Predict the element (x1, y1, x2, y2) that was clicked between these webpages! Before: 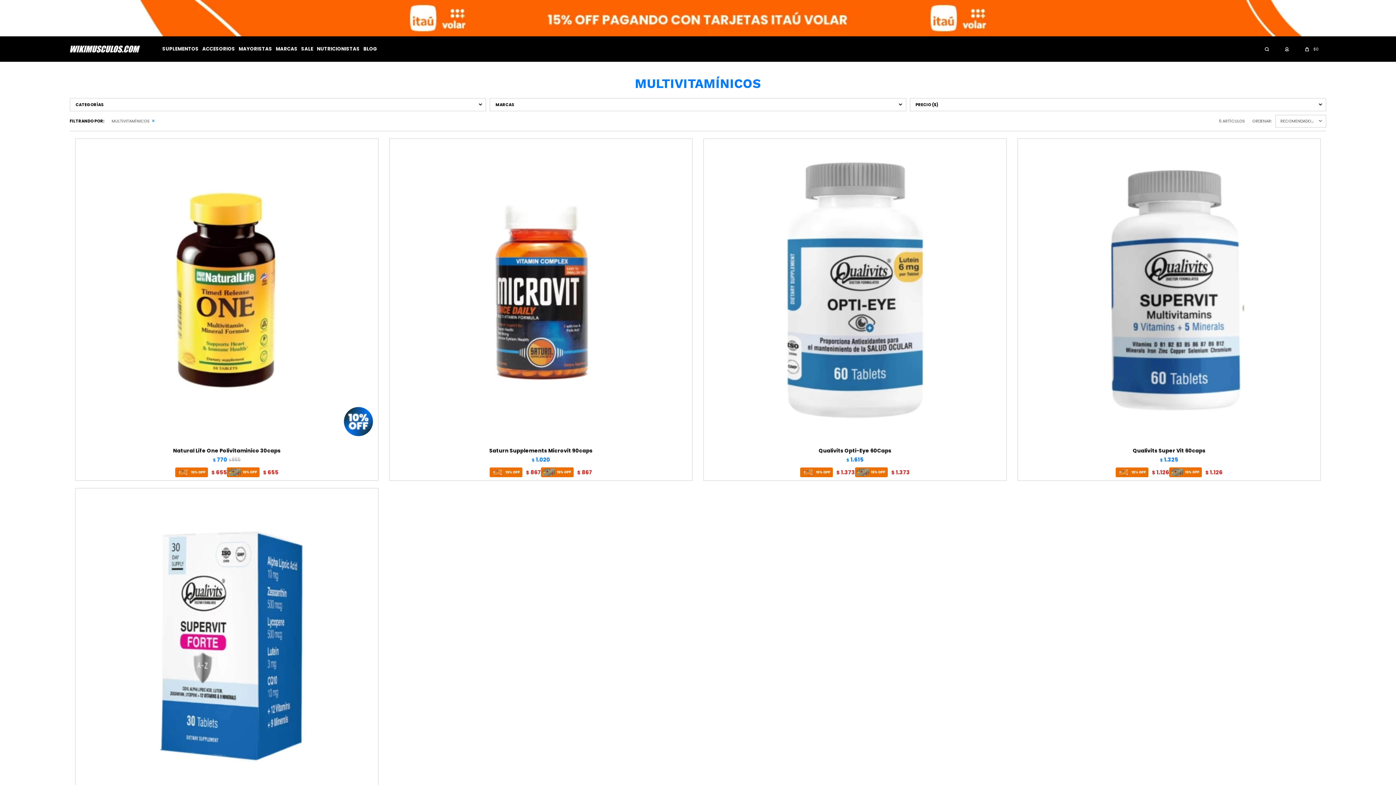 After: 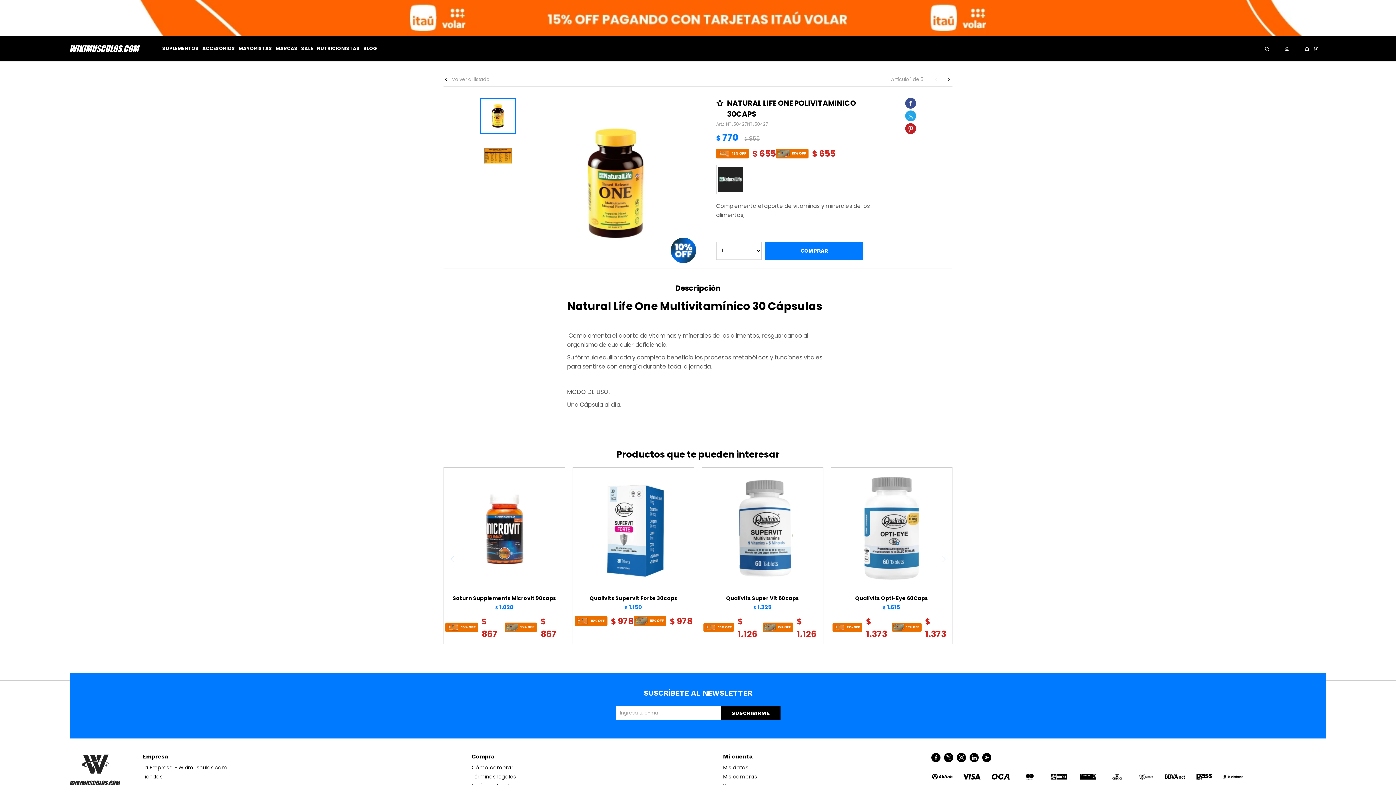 Action: bbox: (75, 138, 378, 441)